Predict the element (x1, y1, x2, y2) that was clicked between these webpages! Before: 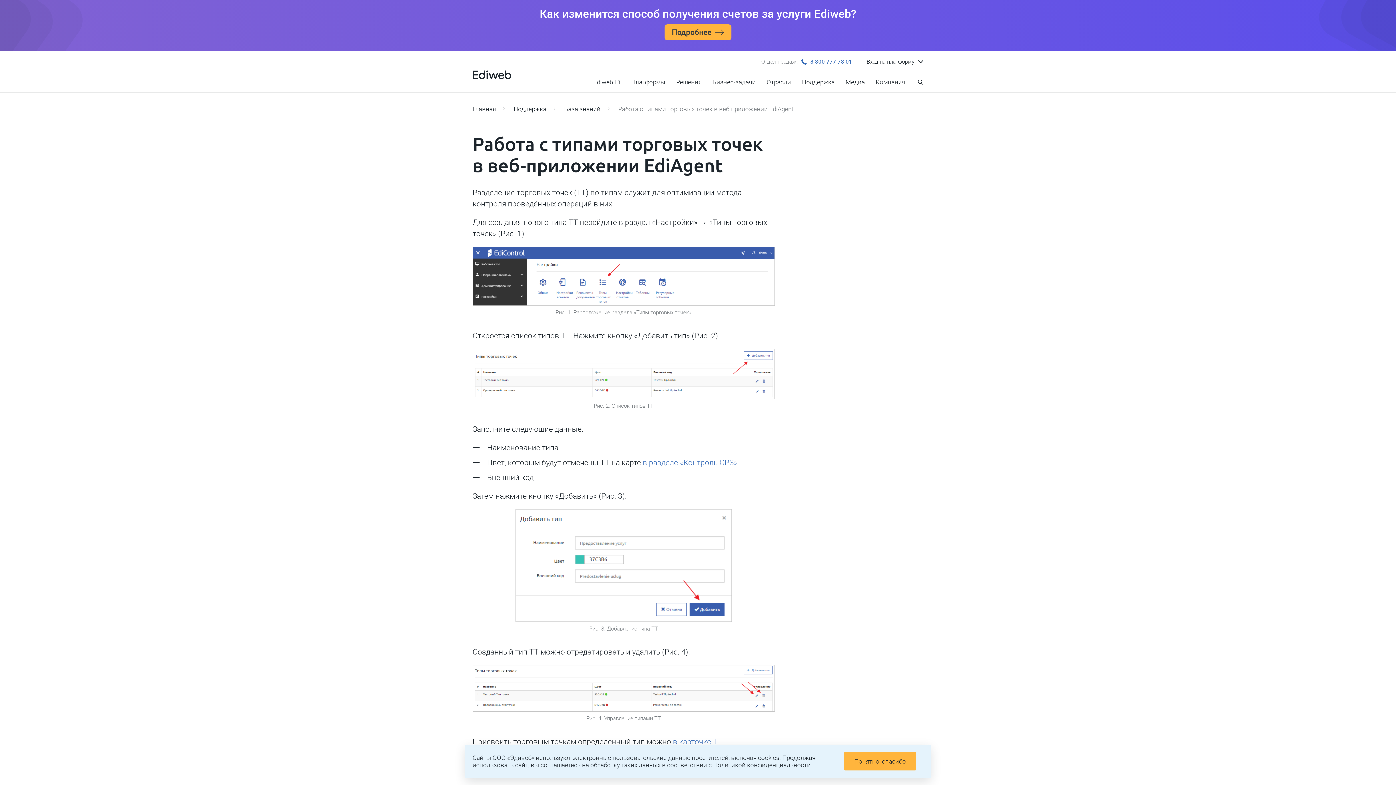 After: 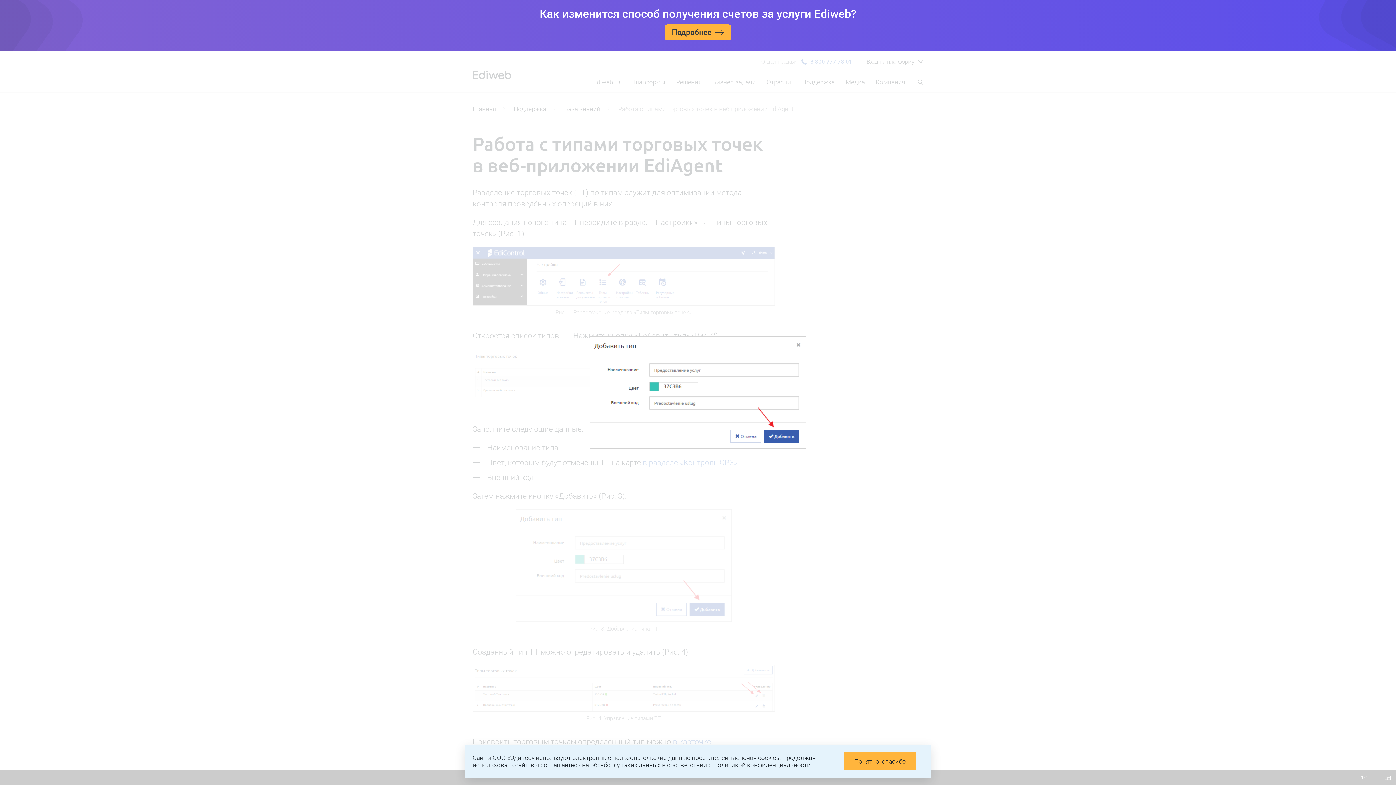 Action: bbox: (515, 509, 731, 622)